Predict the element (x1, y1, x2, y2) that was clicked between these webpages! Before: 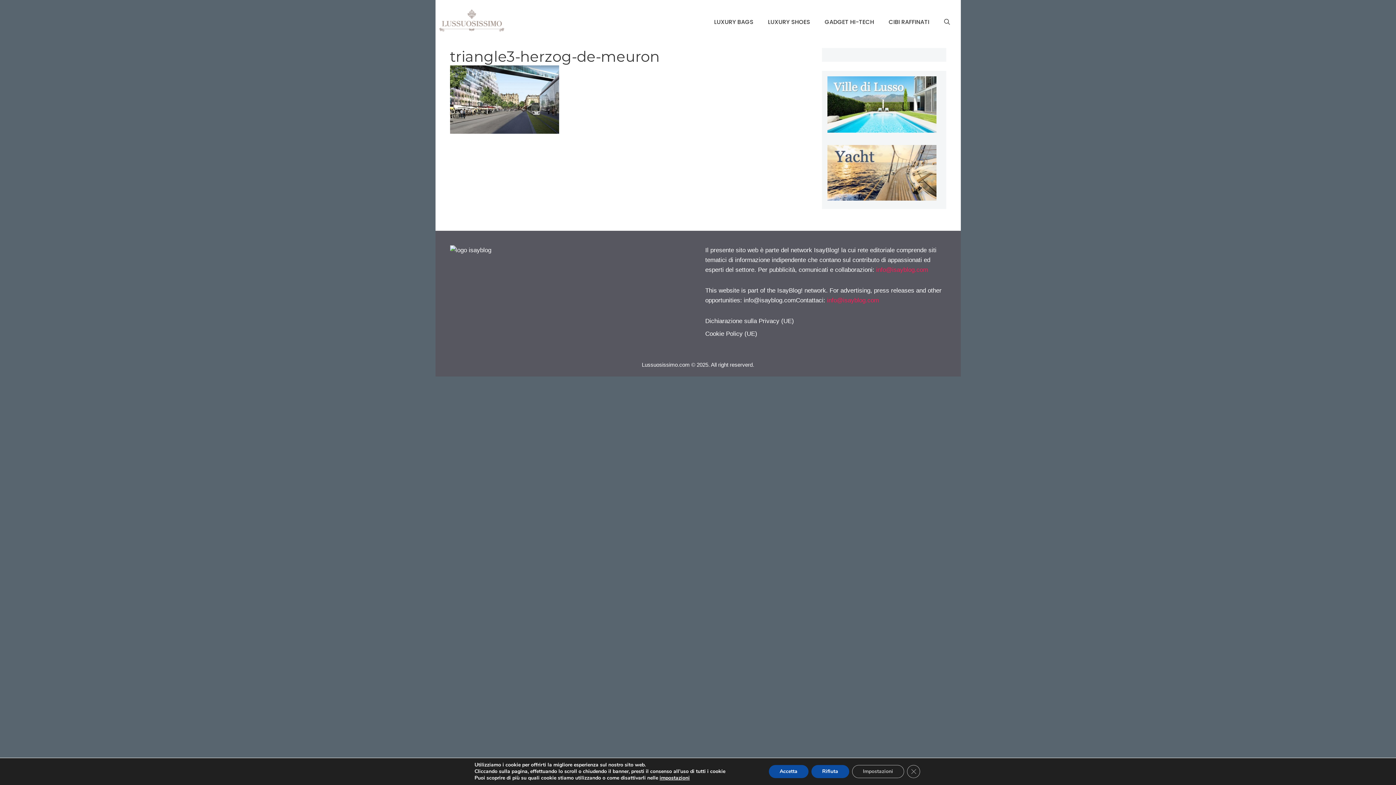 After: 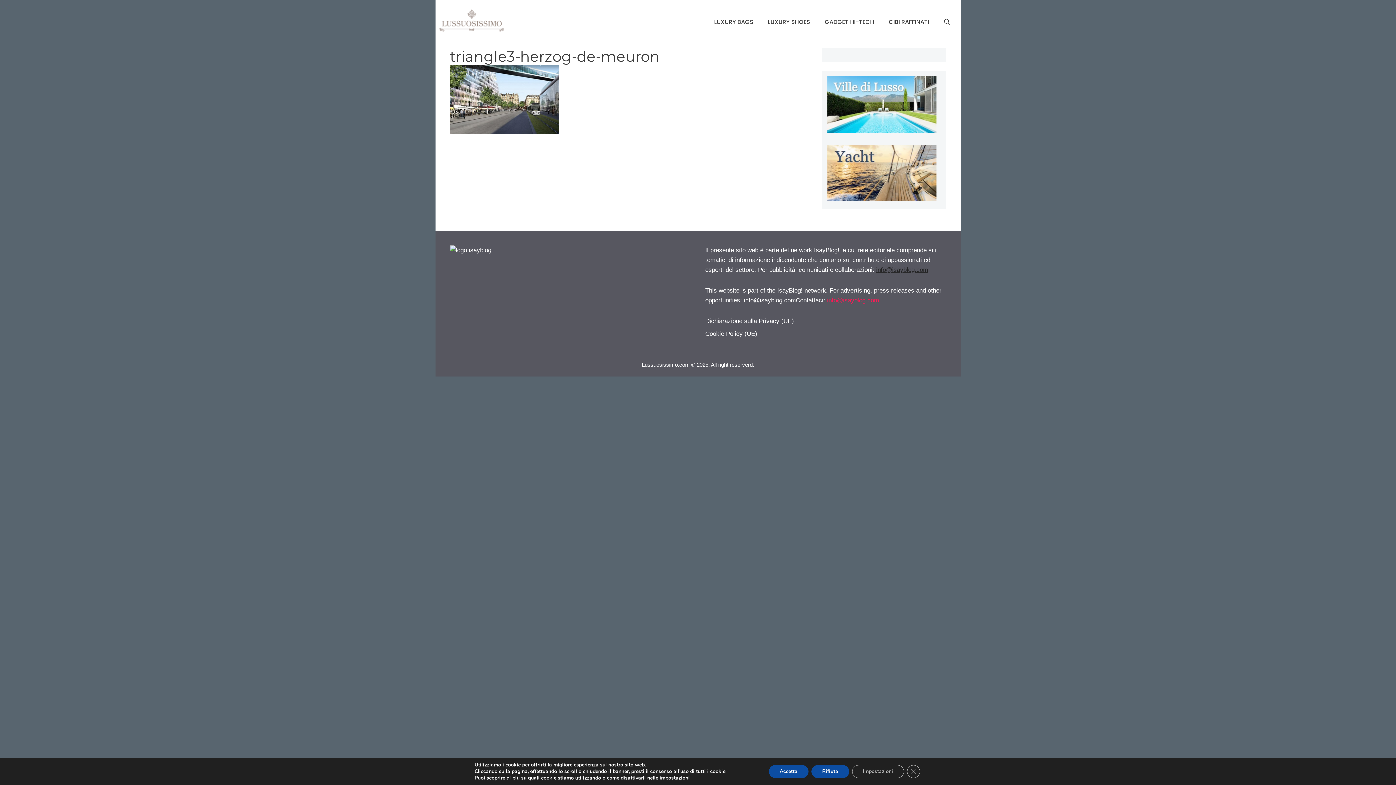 Action: bbox: (876, 266, 928, 273) label: info@isayblog.com